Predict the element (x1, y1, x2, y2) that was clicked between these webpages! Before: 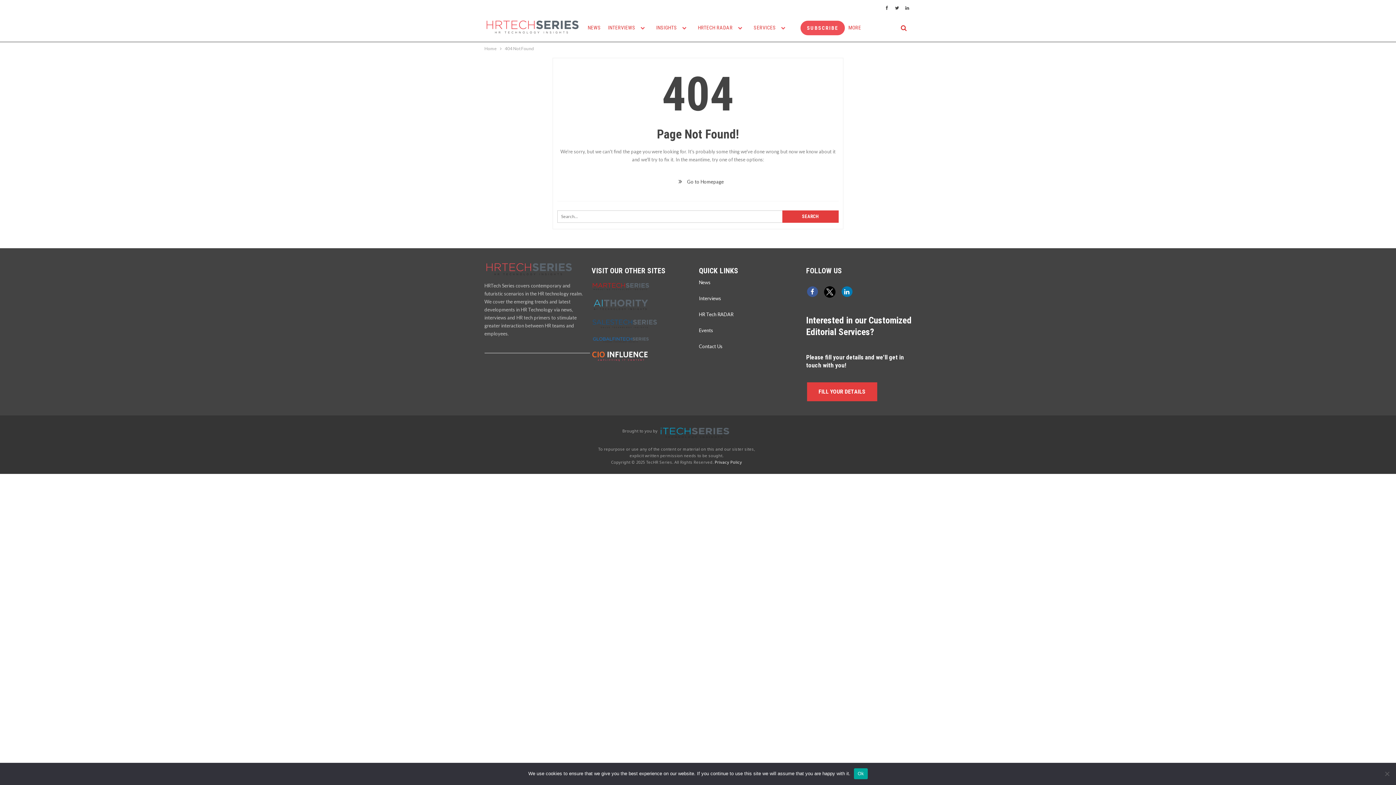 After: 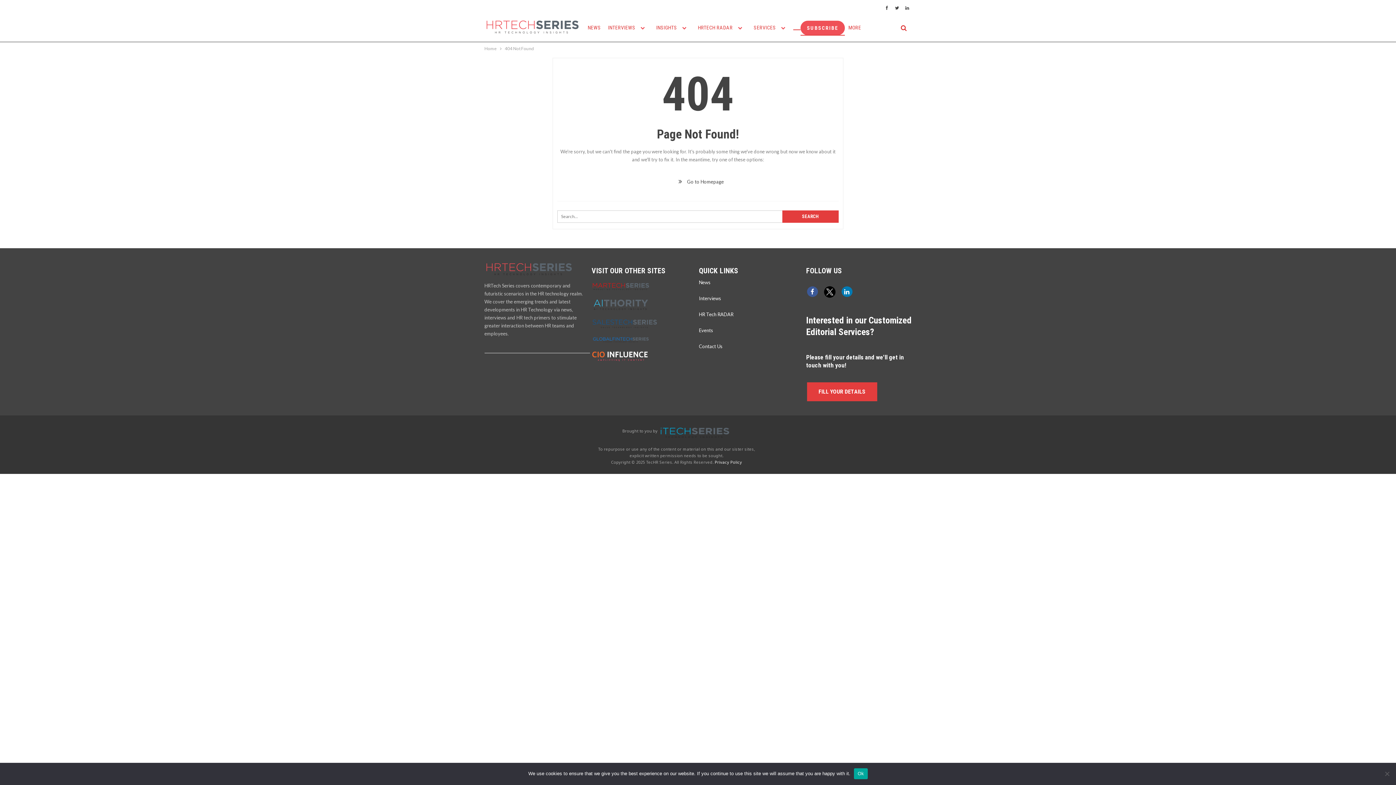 Action: bbox: (800, 20, 844, 35) label: SUBSCRIBE